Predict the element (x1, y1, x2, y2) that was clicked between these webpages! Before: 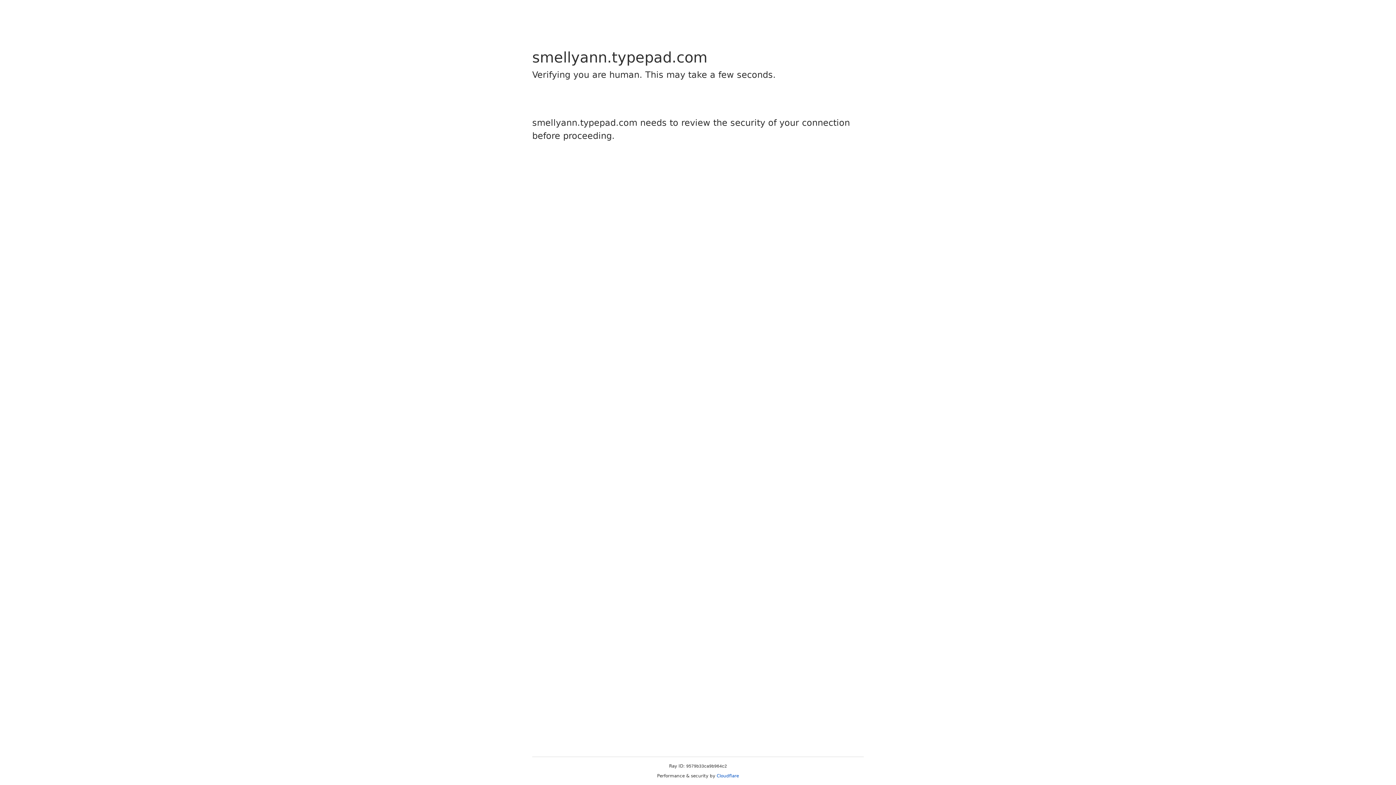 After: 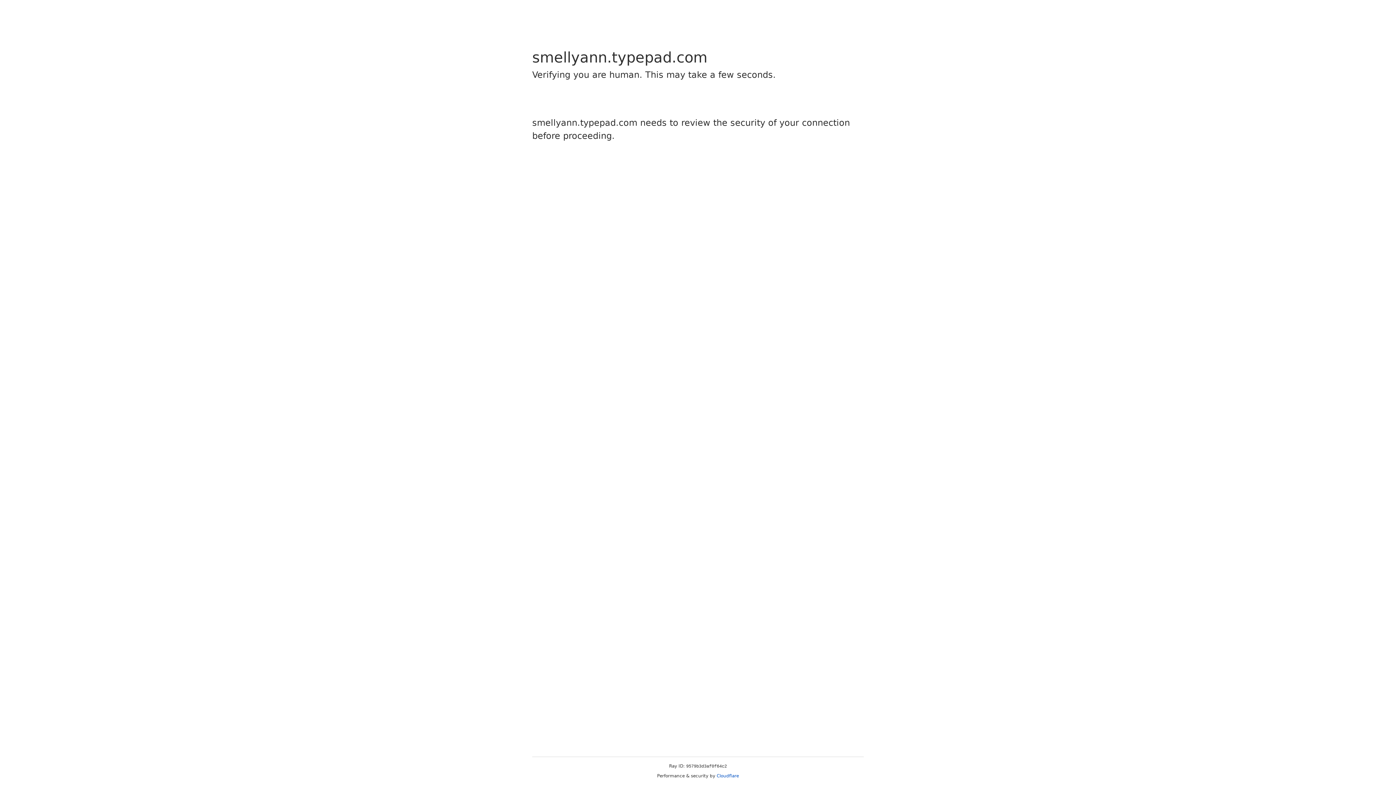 Action: bbox: (716, 773, 739, 778) label: Cloudflare